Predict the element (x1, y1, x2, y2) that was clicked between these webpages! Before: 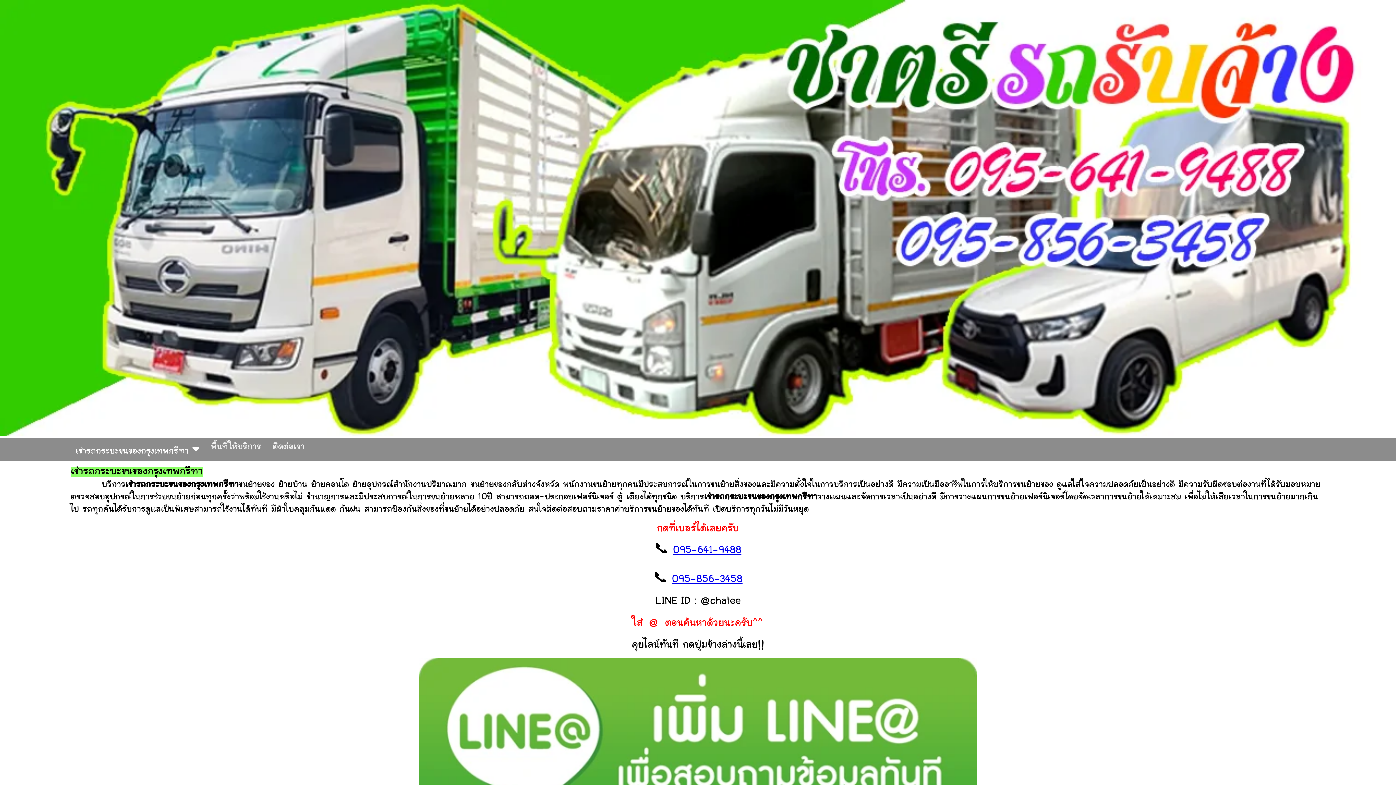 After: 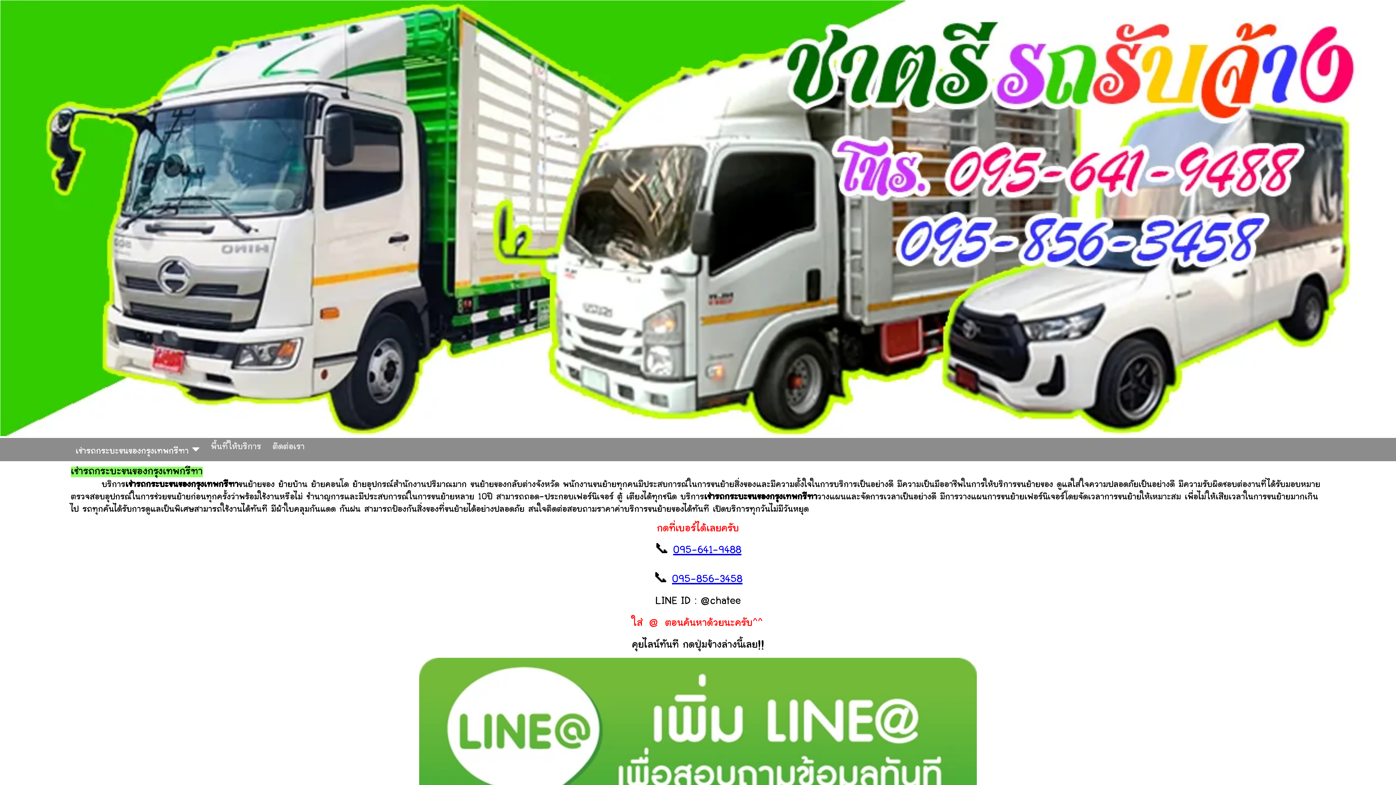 Action: bbox: (672, 574, 742, 585) label: 095-856-3458